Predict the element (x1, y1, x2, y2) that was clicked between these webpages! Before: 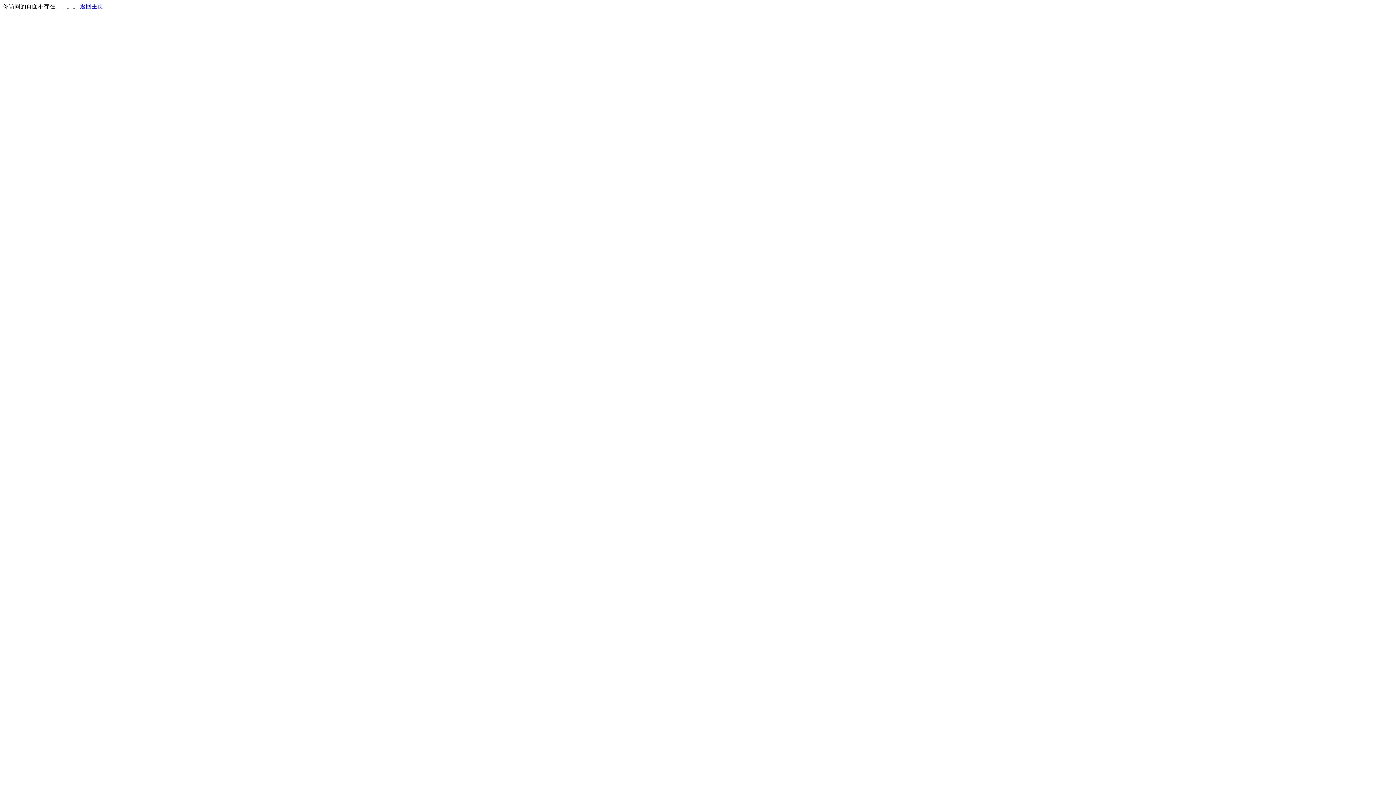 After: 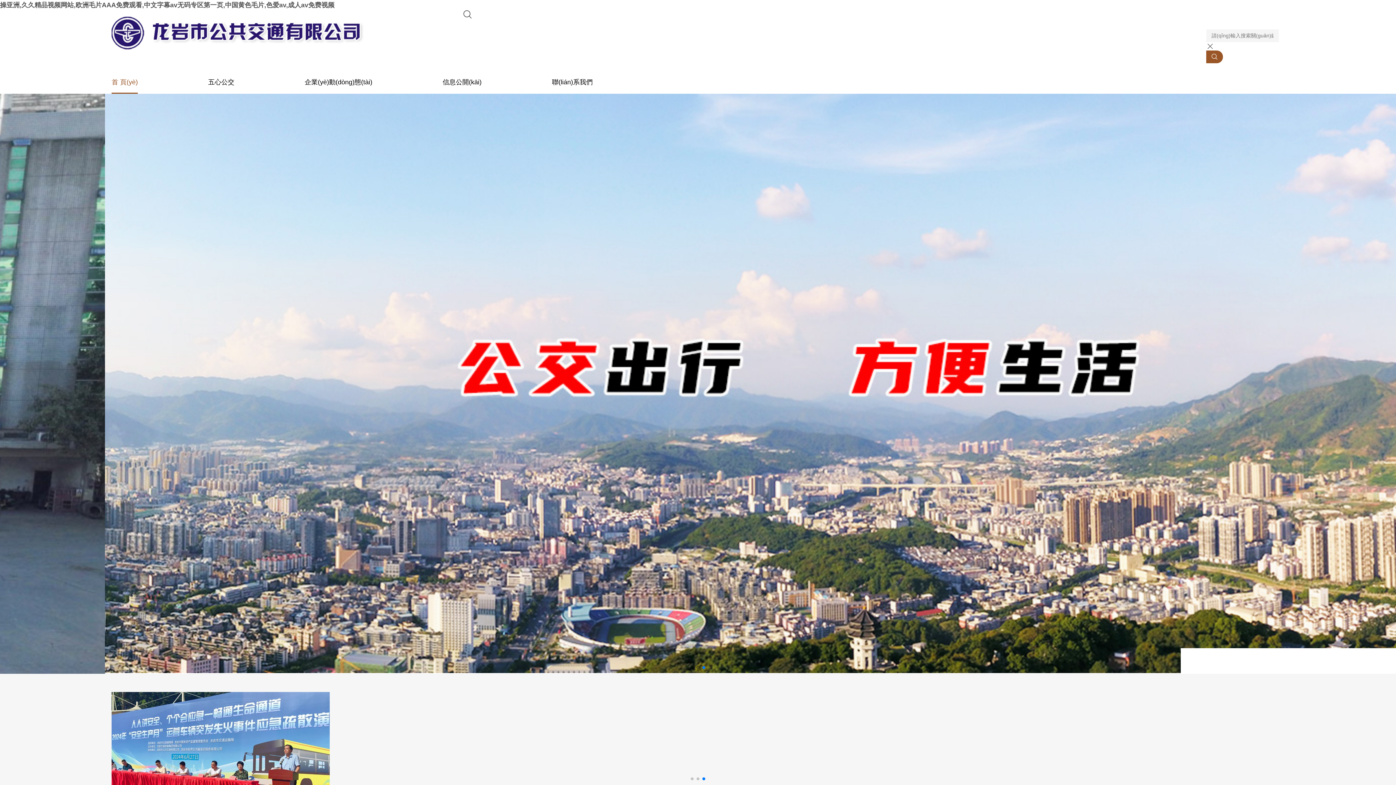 Action: label: 返回主页 bbox: (80, 3, 103, 9)